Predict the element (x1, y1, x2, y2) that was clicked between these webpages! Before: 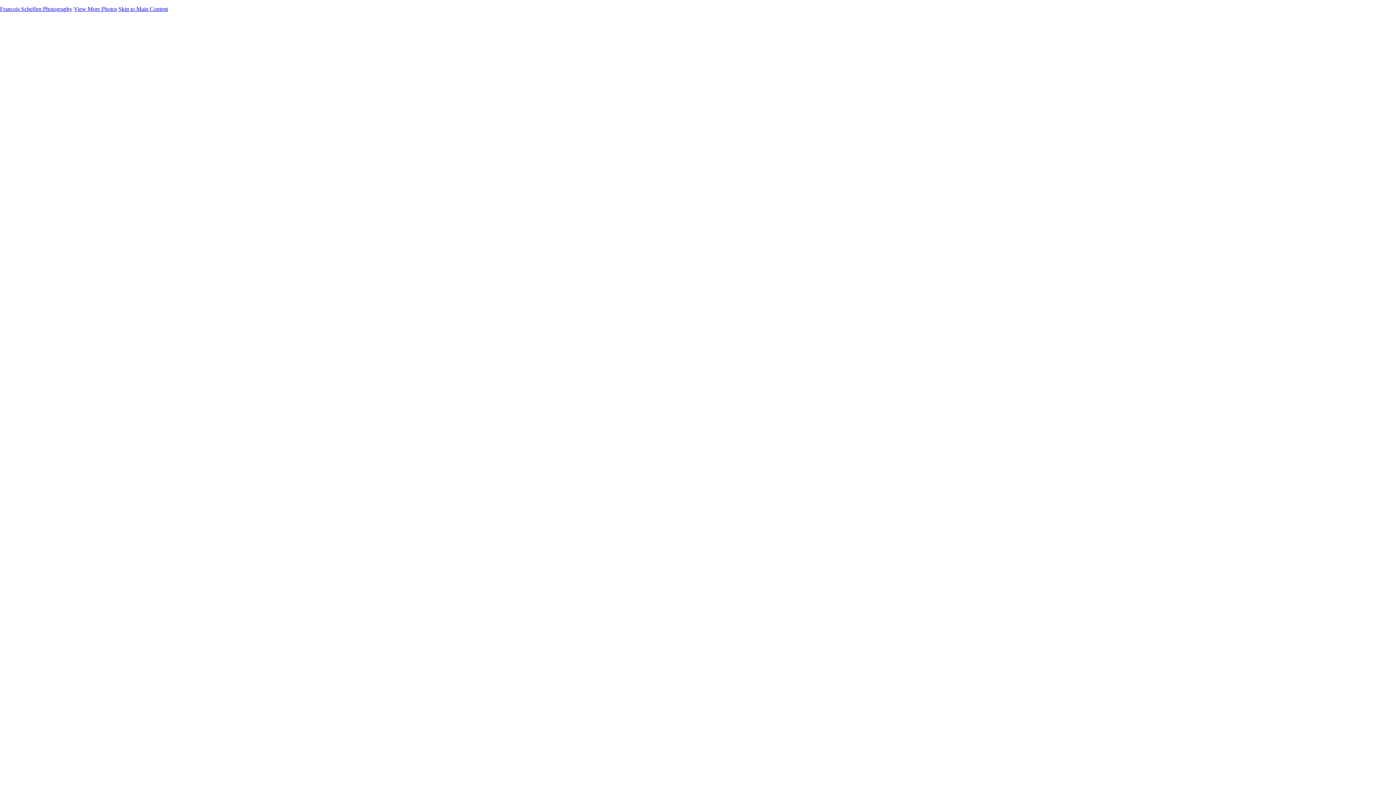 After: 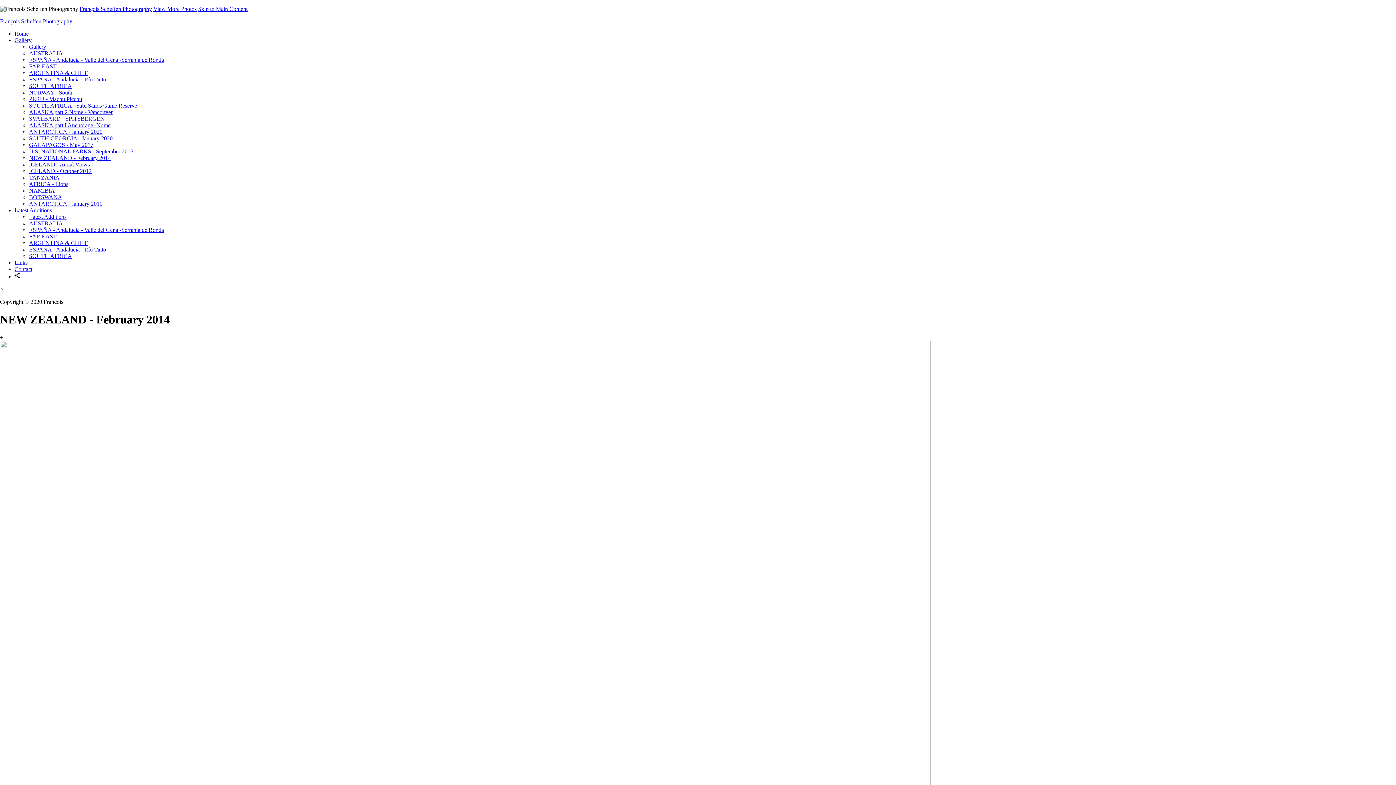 Action: bbox: (29, 154, 110, 161) label: NEW ZEALAND - February 2014